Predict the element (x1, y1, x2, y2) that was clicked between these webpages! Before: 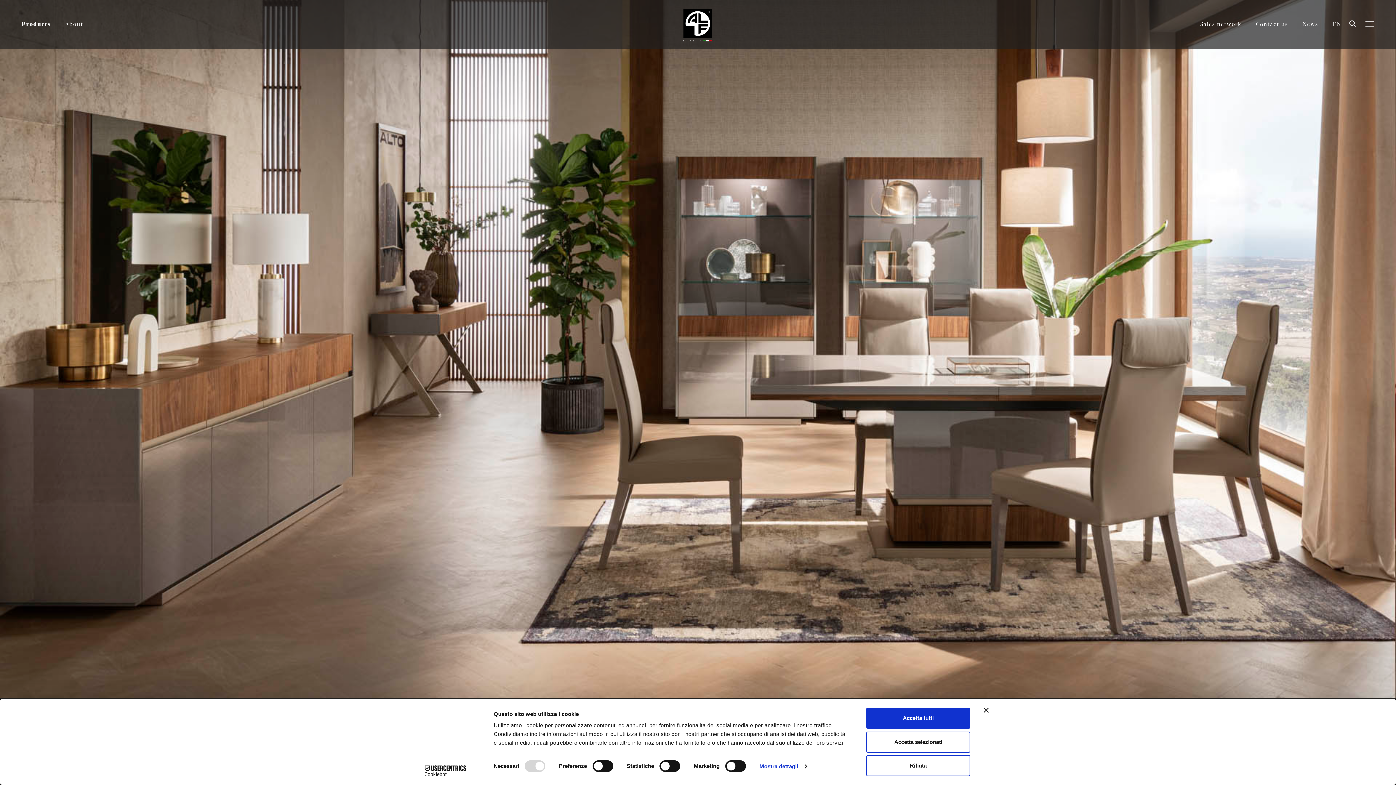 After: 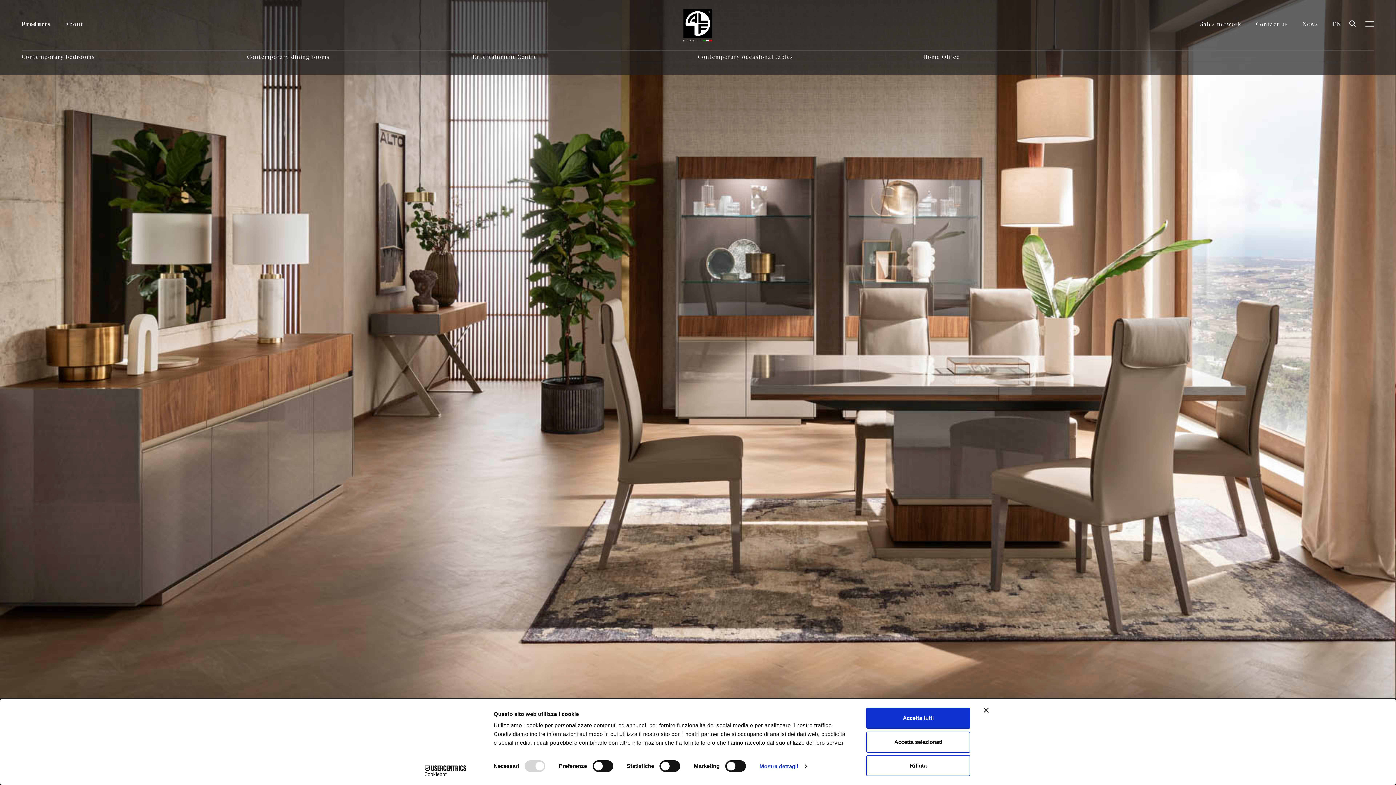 Action: label: Products bbox: (14, 13, 58, 34)